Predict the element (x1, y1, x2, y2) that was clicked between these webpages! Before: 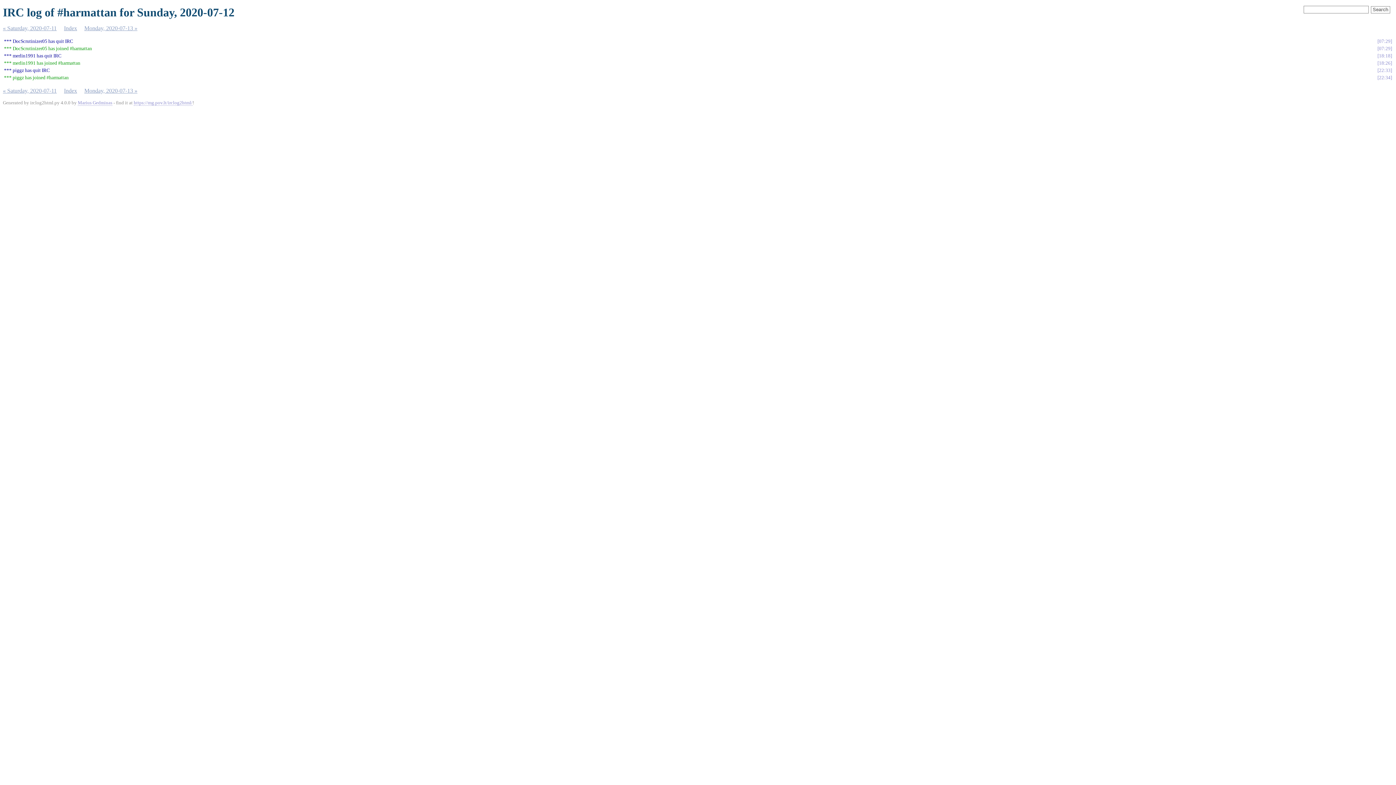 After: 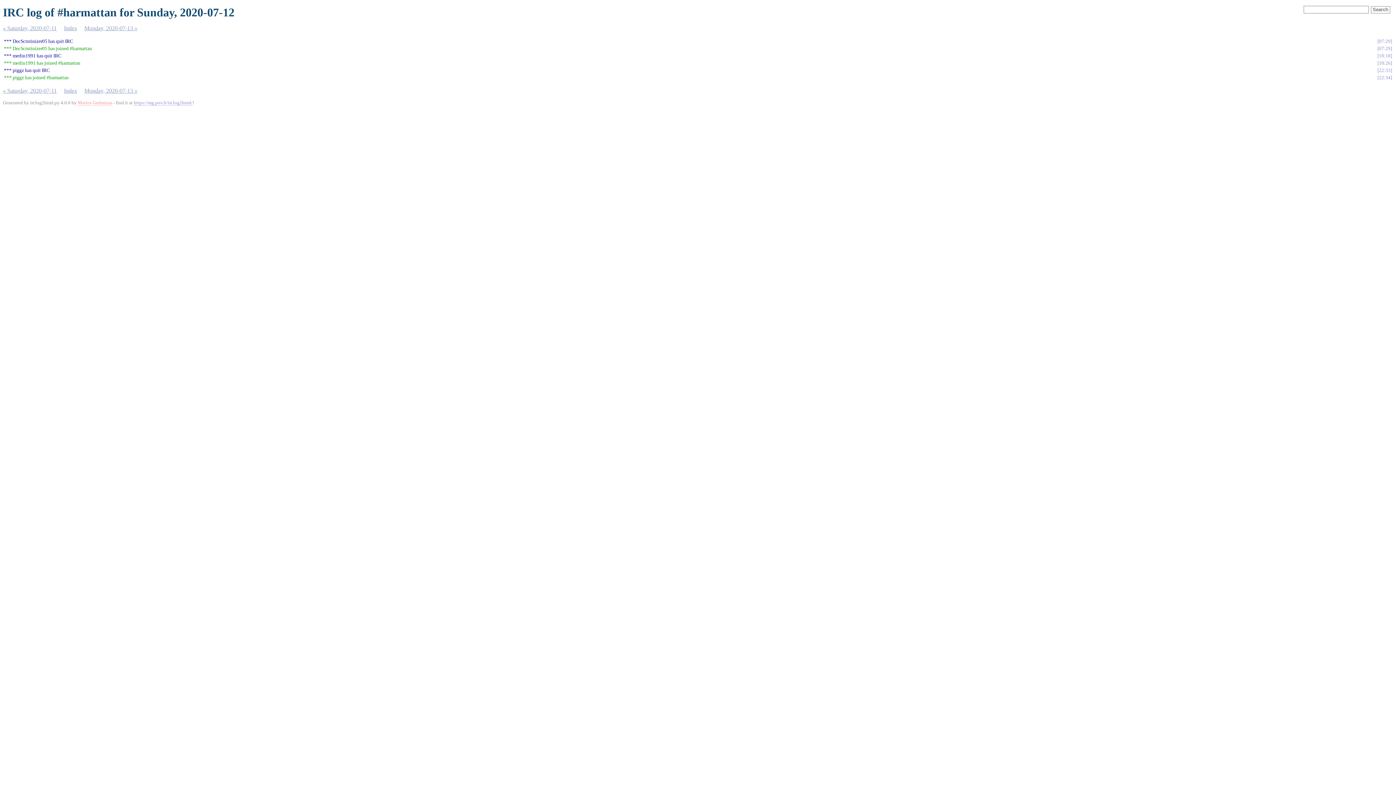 Action: label: Marius Gedminas bbox: (77, 100, 112, 105)